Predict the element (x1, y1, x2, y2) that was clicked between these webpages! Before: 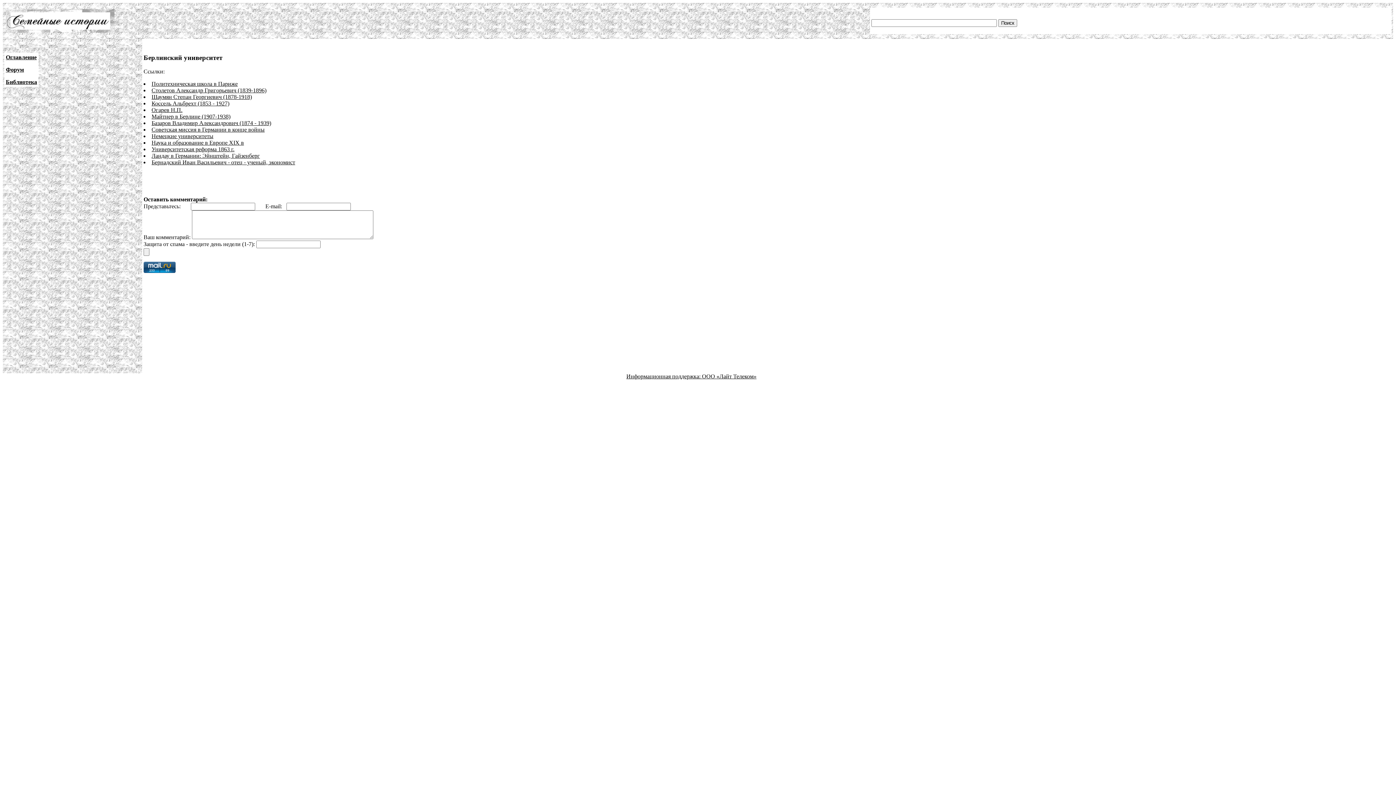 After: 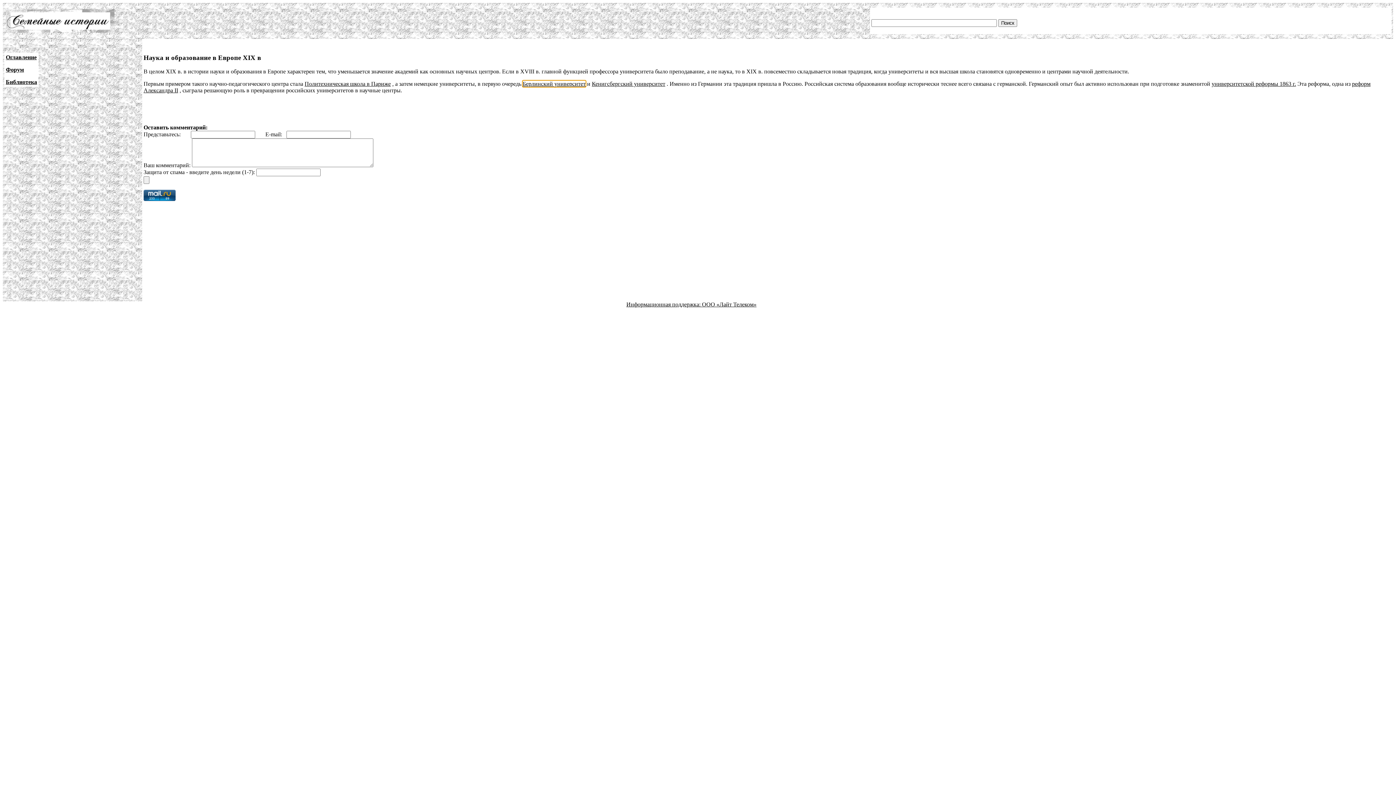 Action: label: Наука и образование в Европе XIX в bbox: (151, 139, 244, 145)